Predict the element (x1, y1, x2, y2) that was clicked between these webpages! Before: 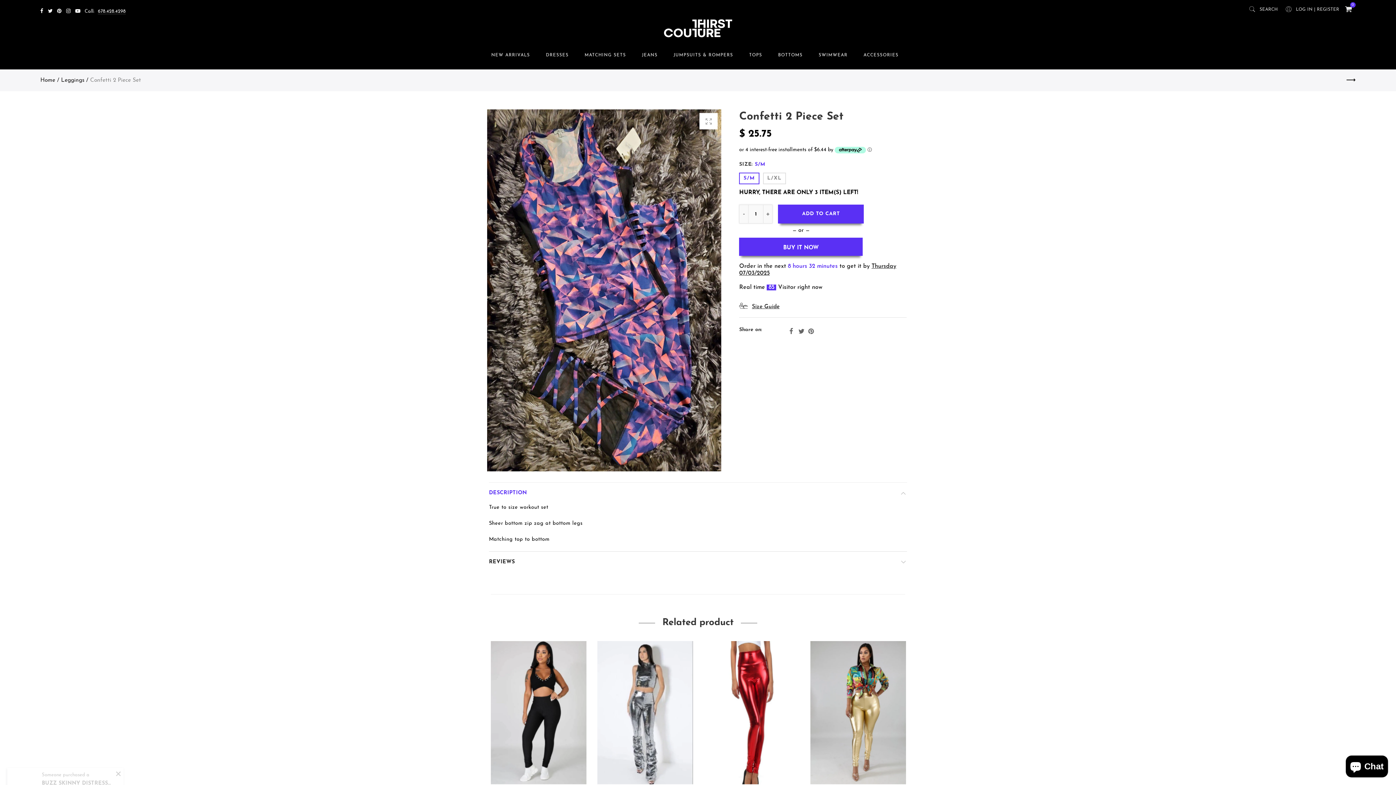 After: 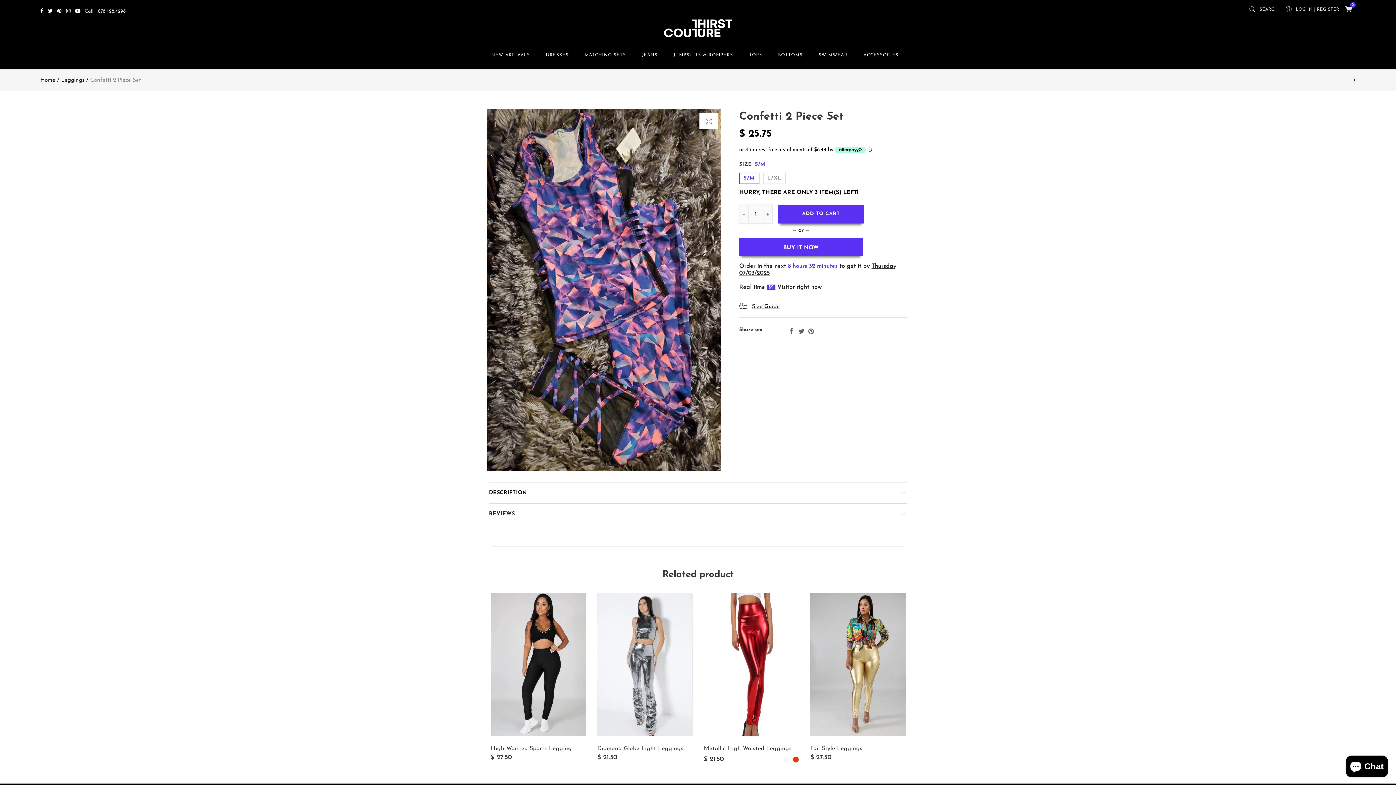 Action: label: DESCRIPTION bbox: (489, 482, 907, 503)